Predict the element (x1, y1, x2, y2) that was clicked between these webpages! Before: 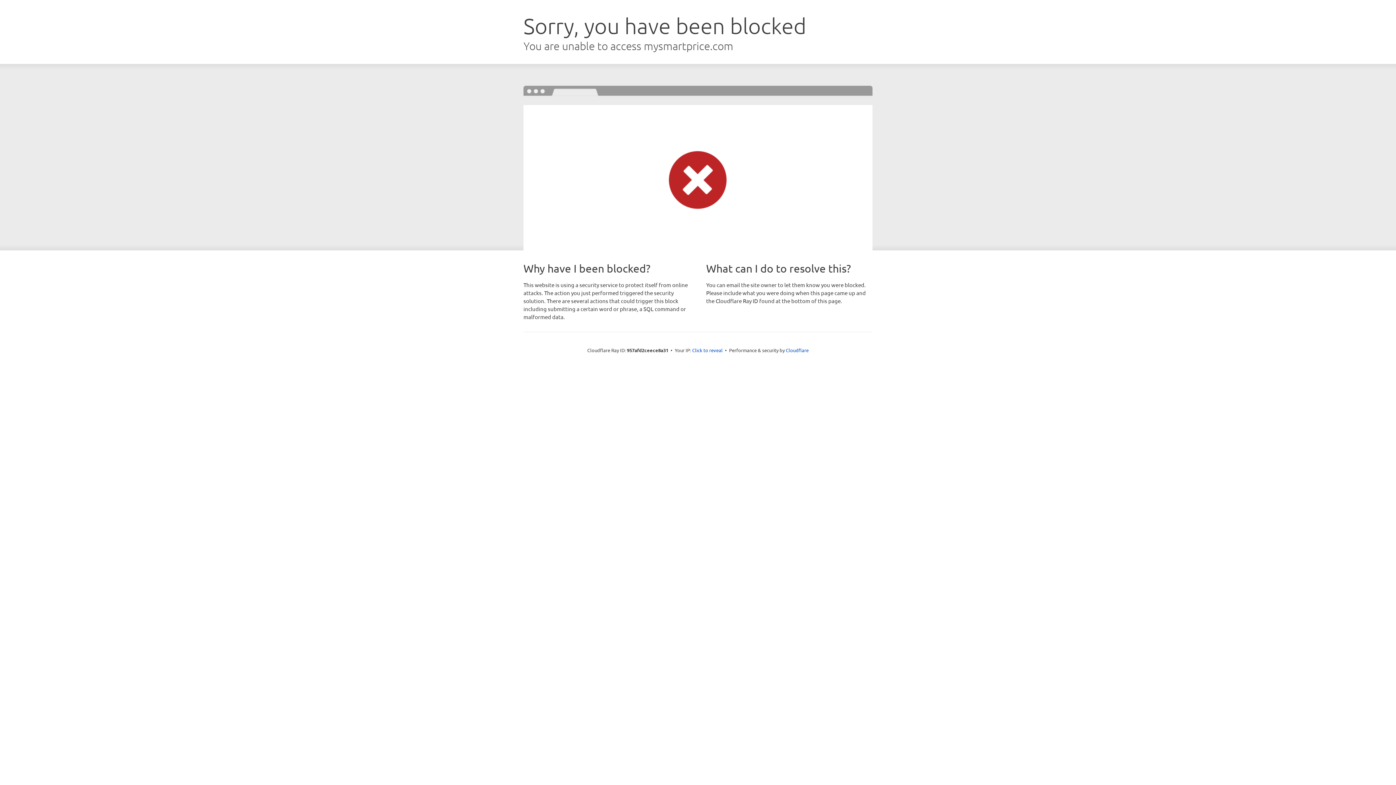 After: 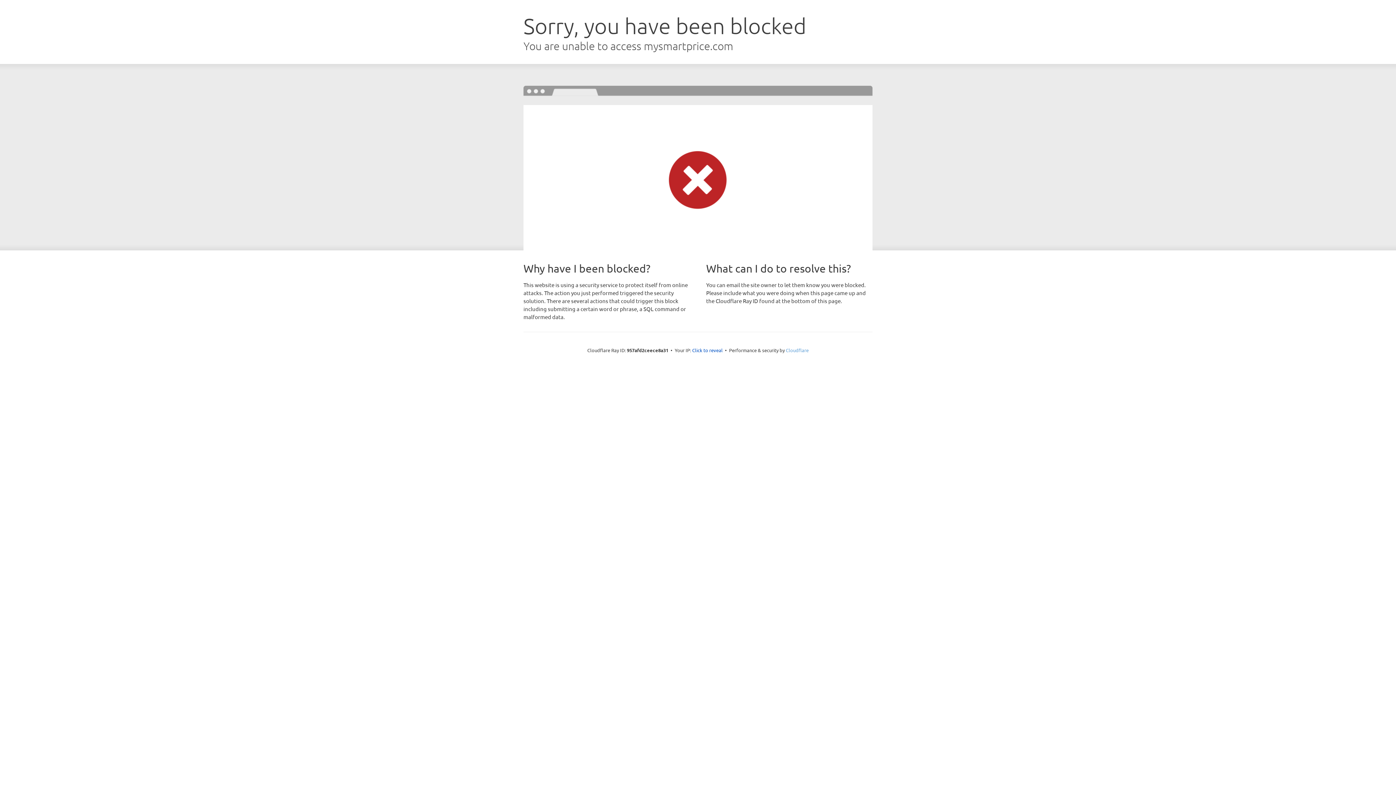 Action: label: Cloudflare bbox: (786, 347, 808, 353)